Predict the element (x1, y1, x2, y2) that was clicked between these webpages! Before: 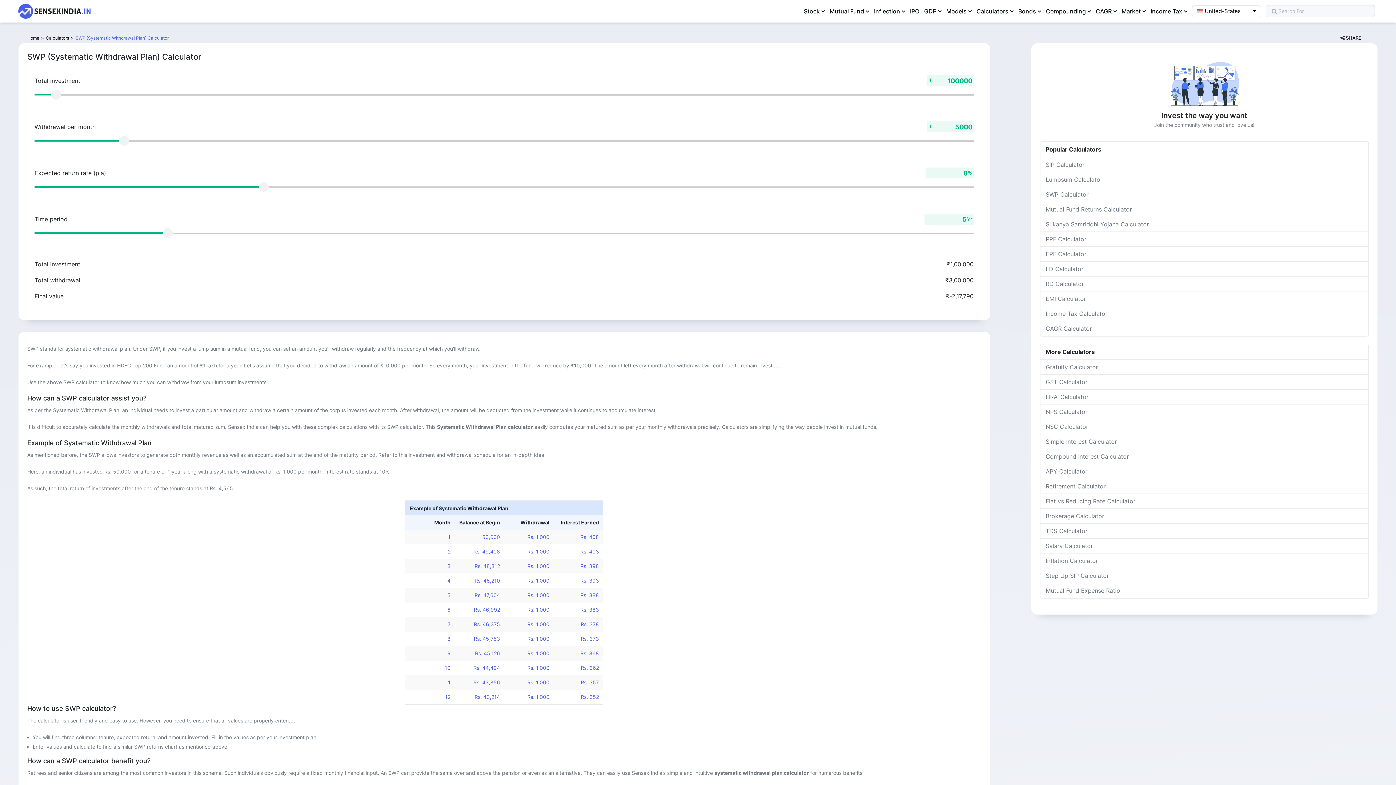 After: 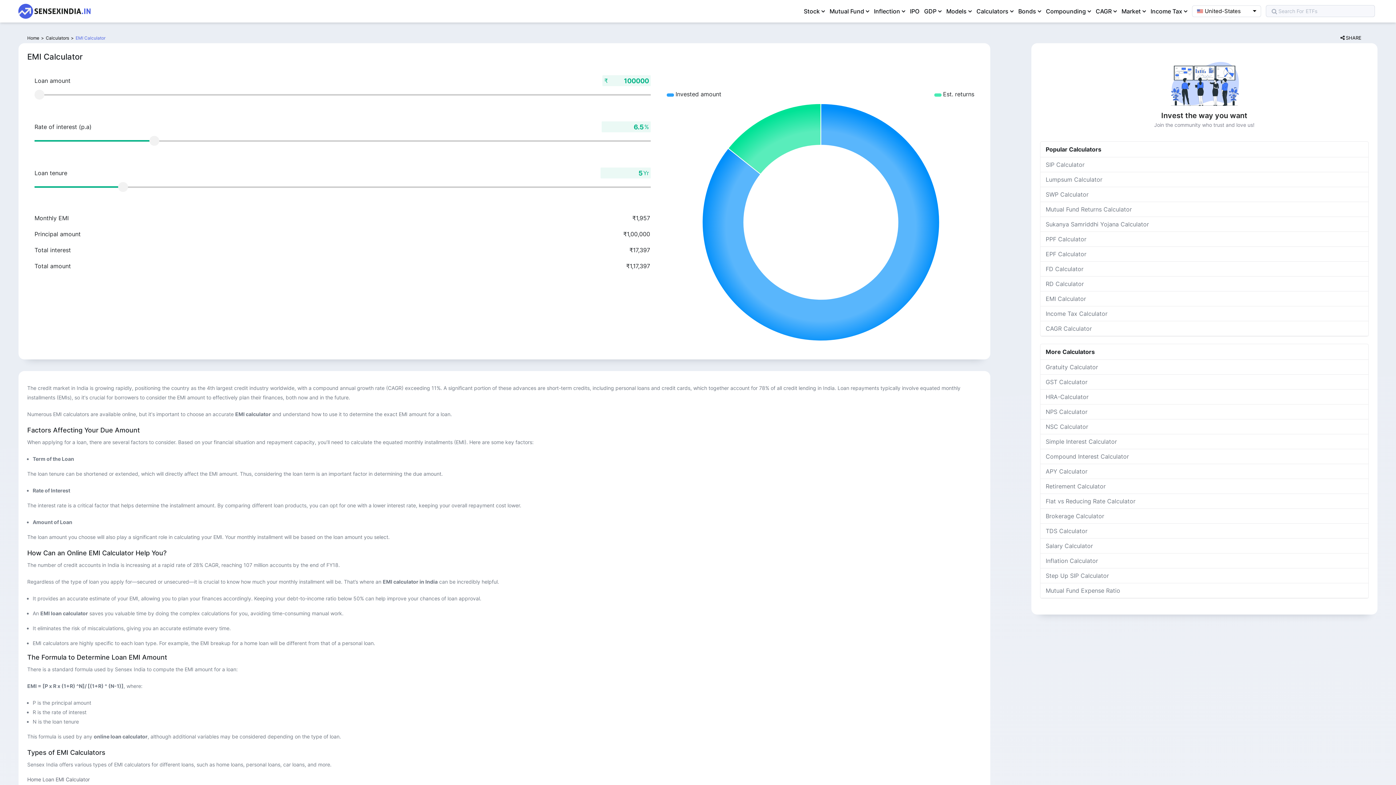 Action: label: EMI Calculator bbox: (1040, 291, 1368, 306)